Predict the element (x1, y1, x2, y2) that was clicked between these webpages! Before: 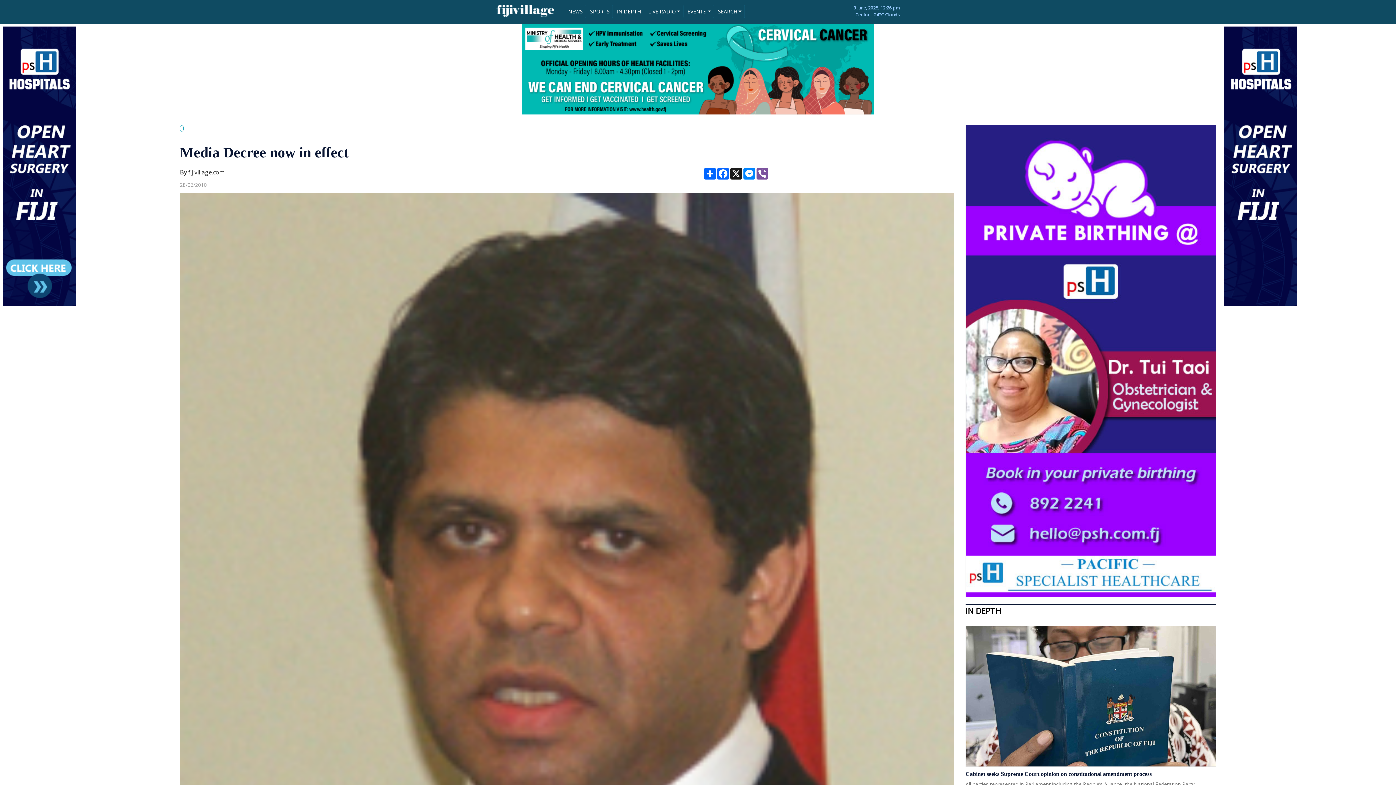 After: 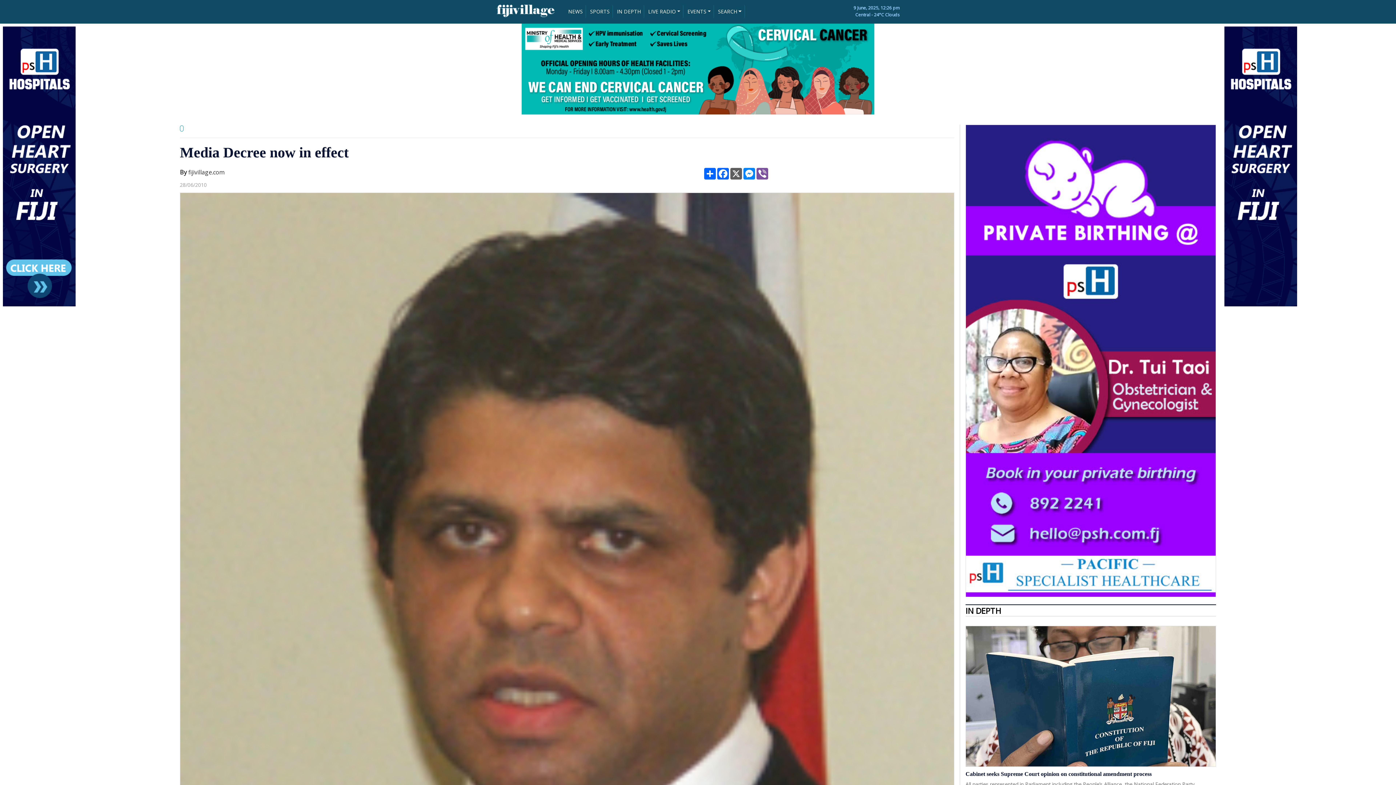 Action: label: X bbox: (729, 168, 742, 179)